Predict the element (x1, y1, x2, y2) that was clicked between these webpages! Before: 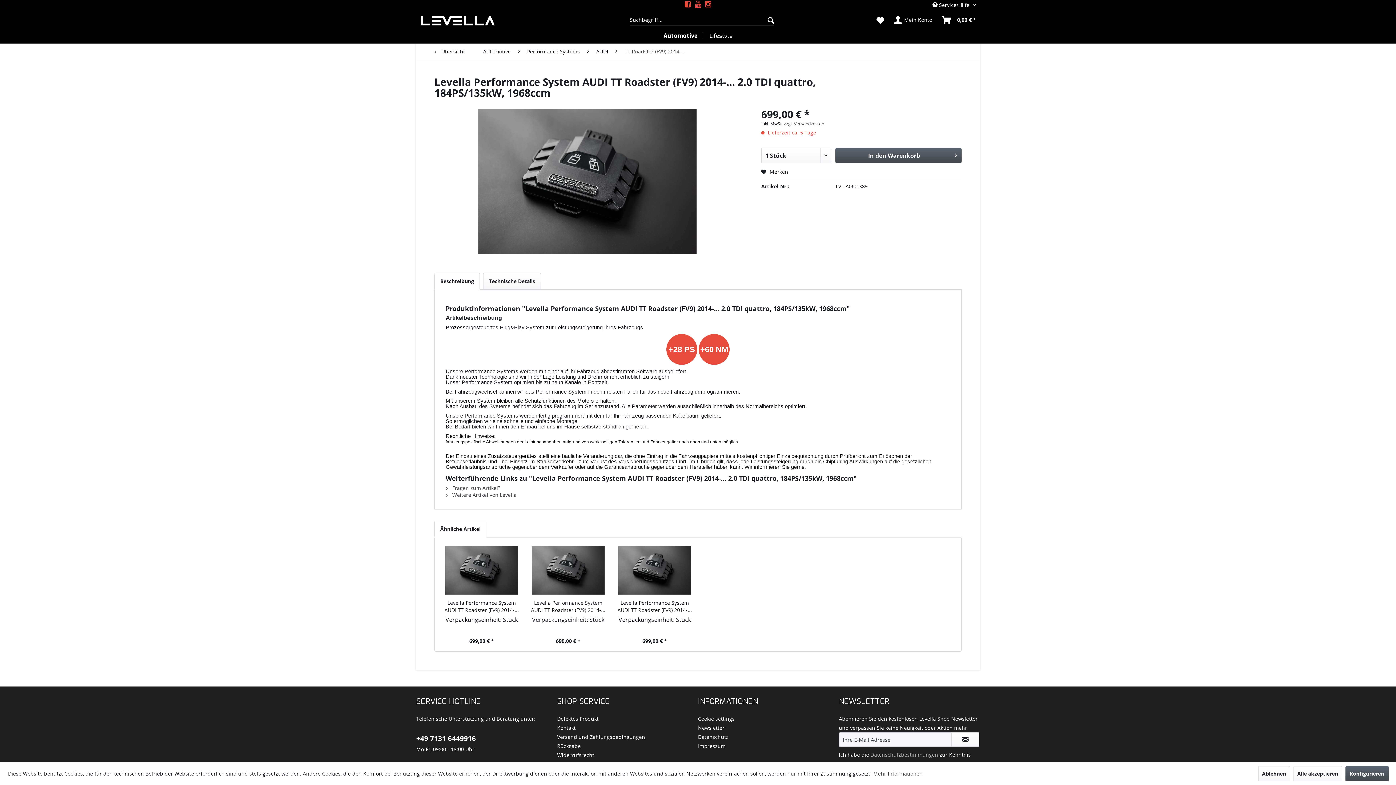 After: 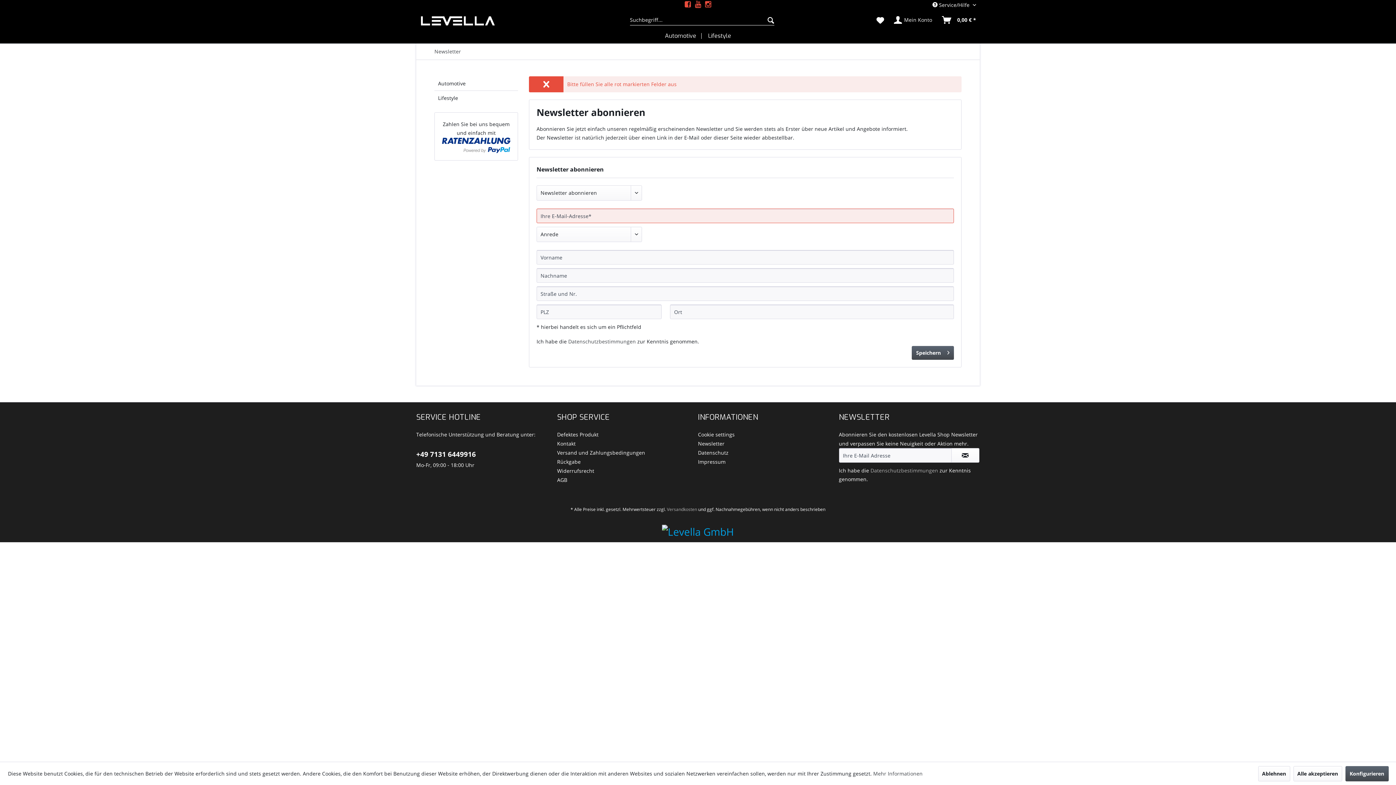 Action: bbox: (951, 732, 979, 747)